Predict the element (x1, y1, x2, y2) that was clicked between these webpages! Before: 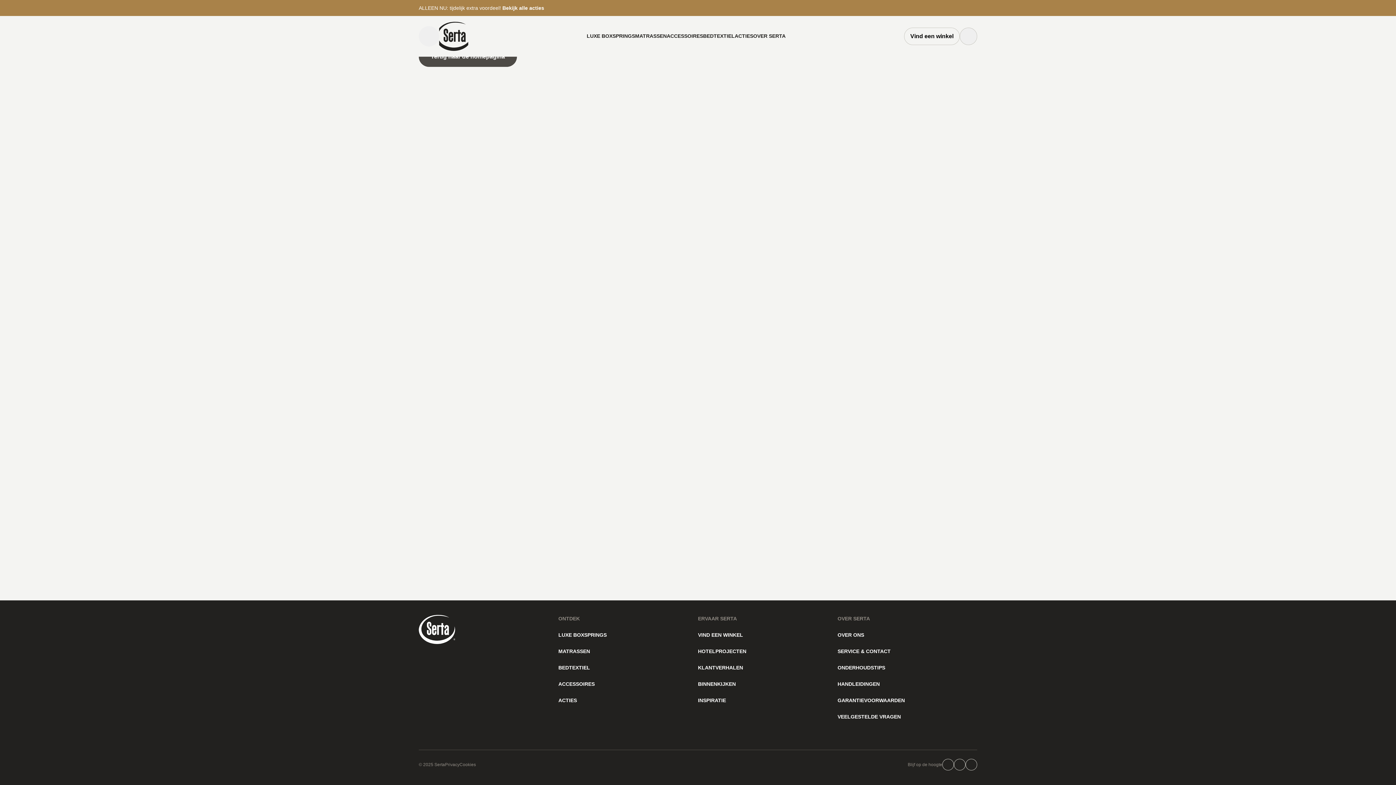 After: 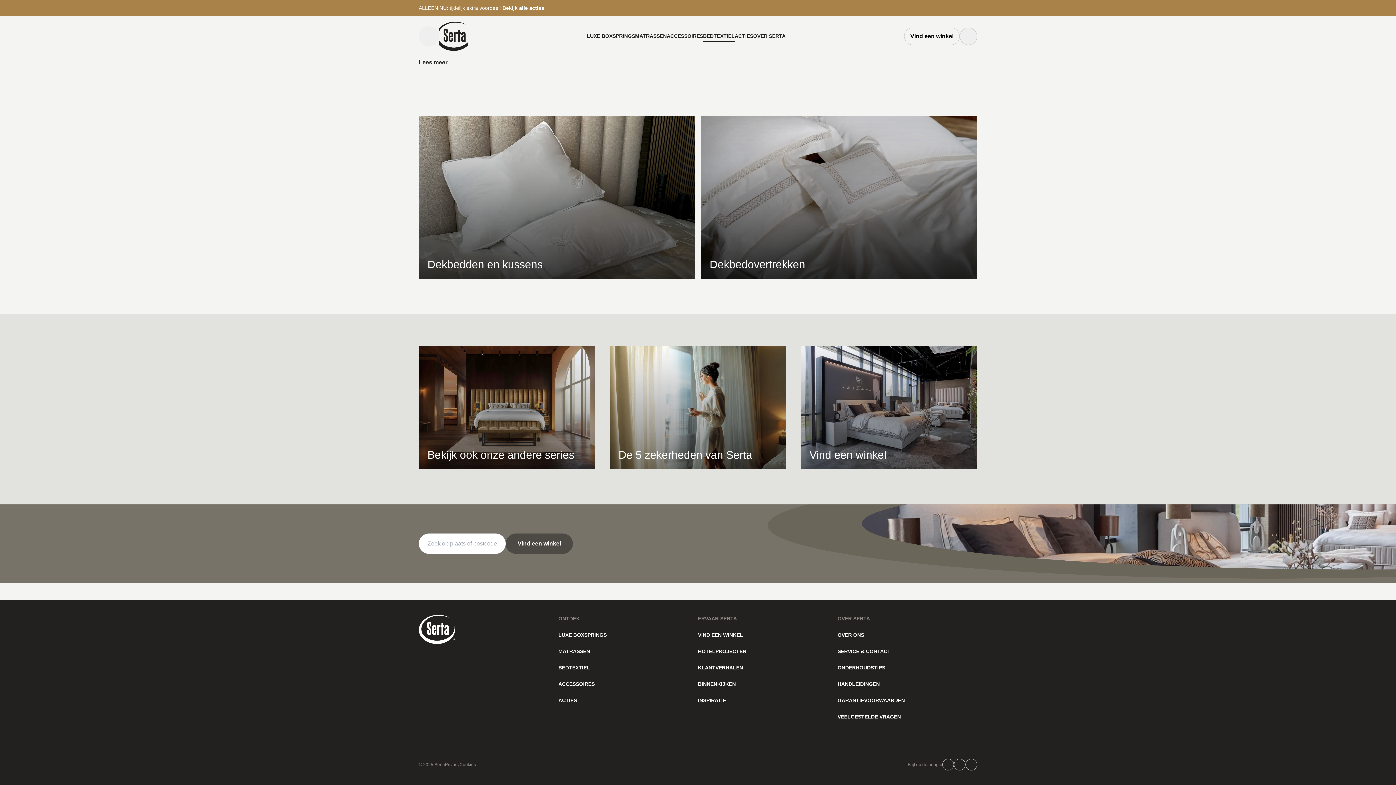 Action: label: BEDTEXTIEL bbox: (703, 30, 734, 42)